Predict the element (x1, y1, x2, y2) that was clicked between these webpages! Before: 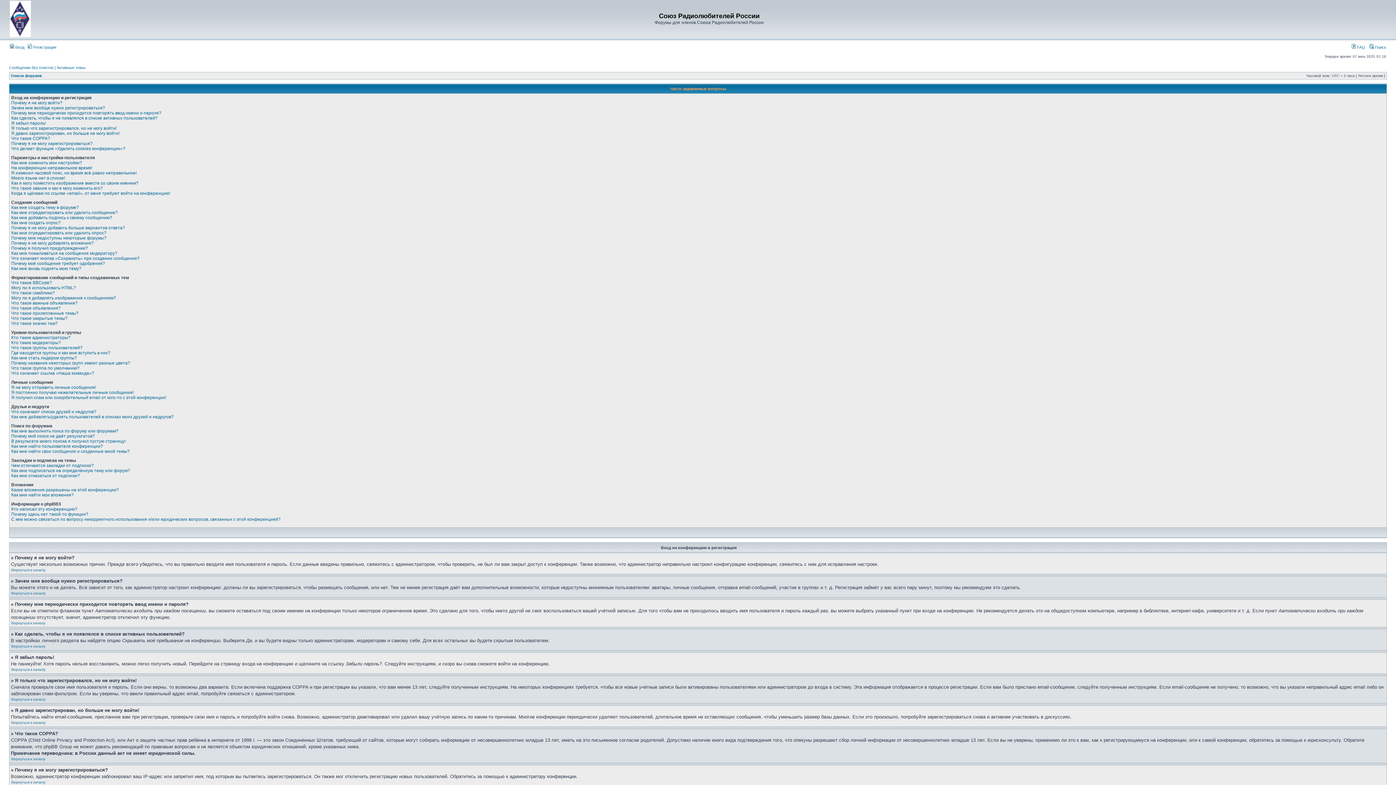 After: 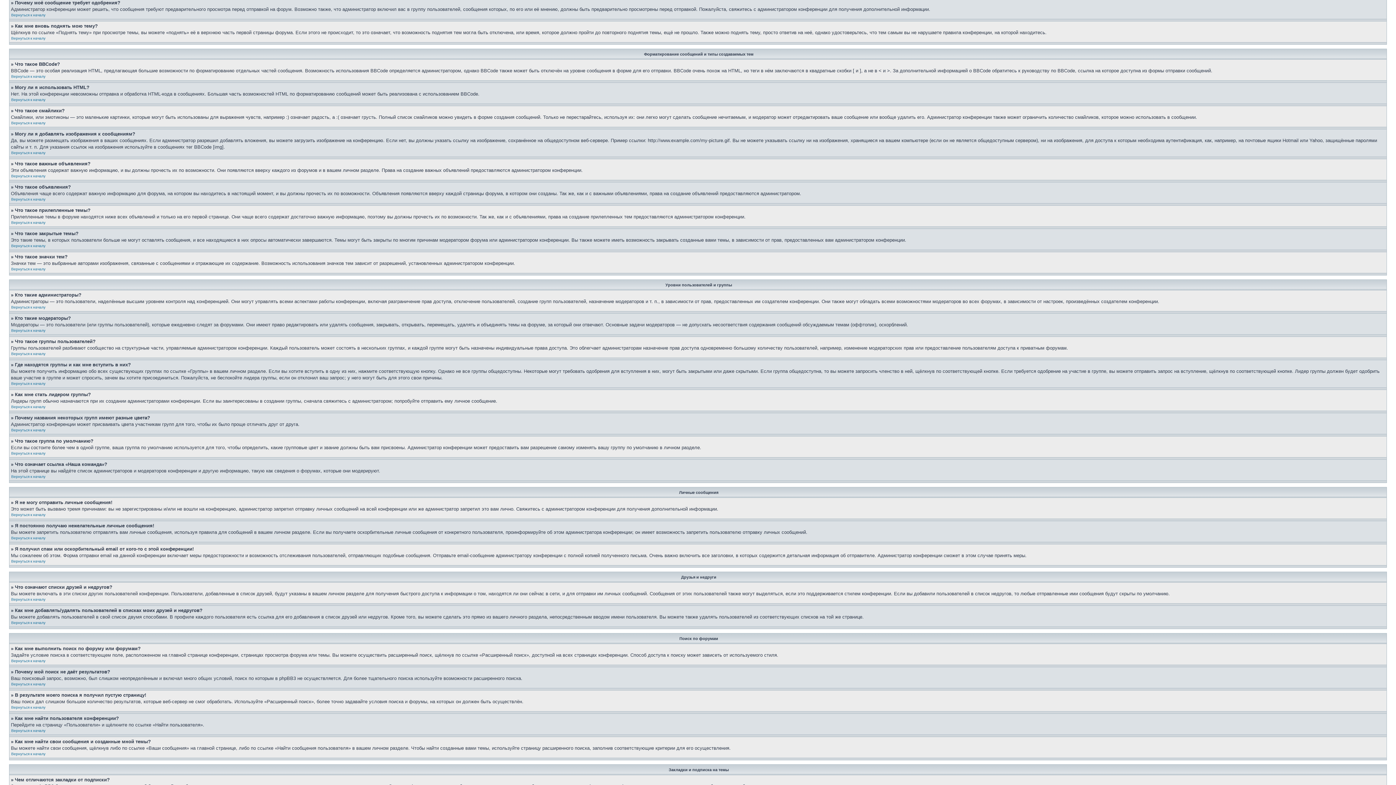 Action: bbox: (11, 261, 105, 266) label: Почему моё сообщение требует одобрения?